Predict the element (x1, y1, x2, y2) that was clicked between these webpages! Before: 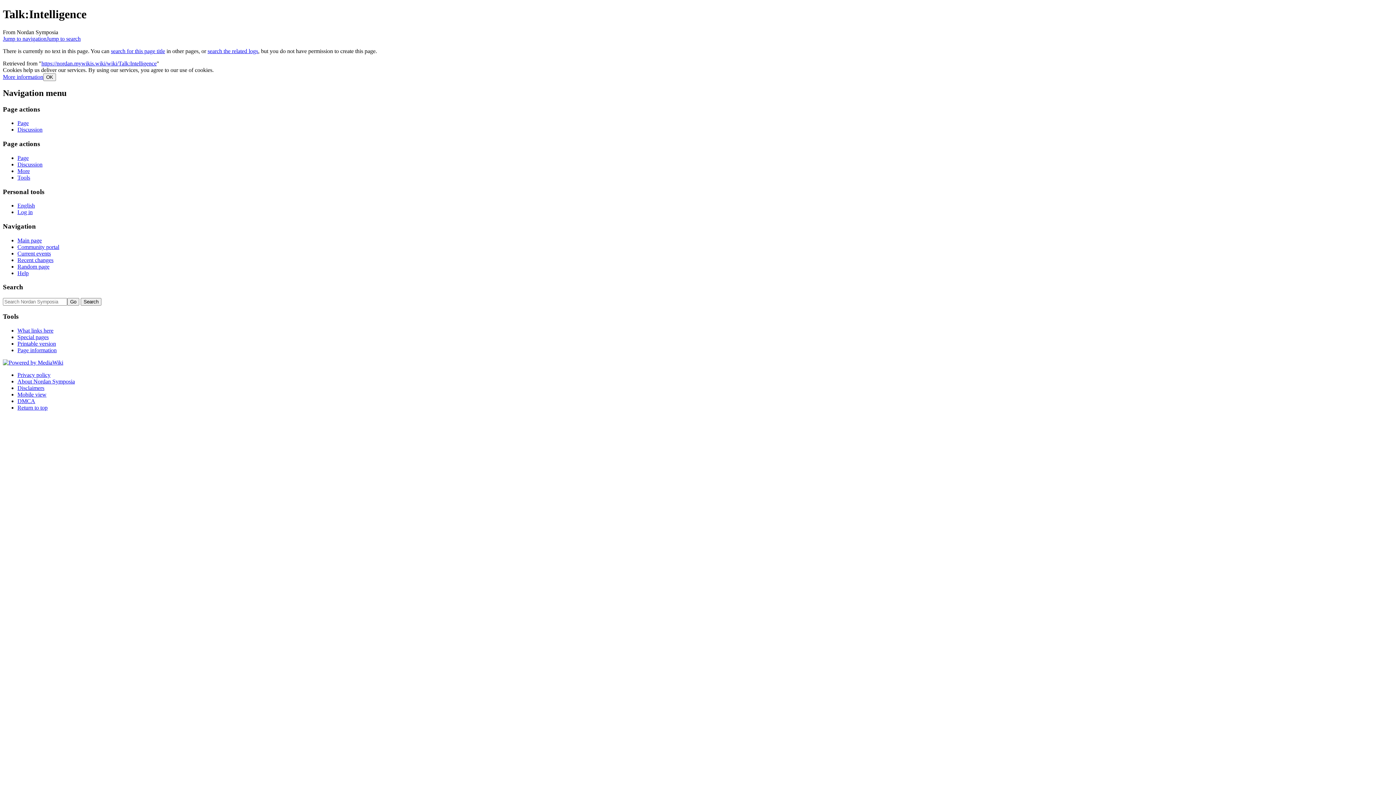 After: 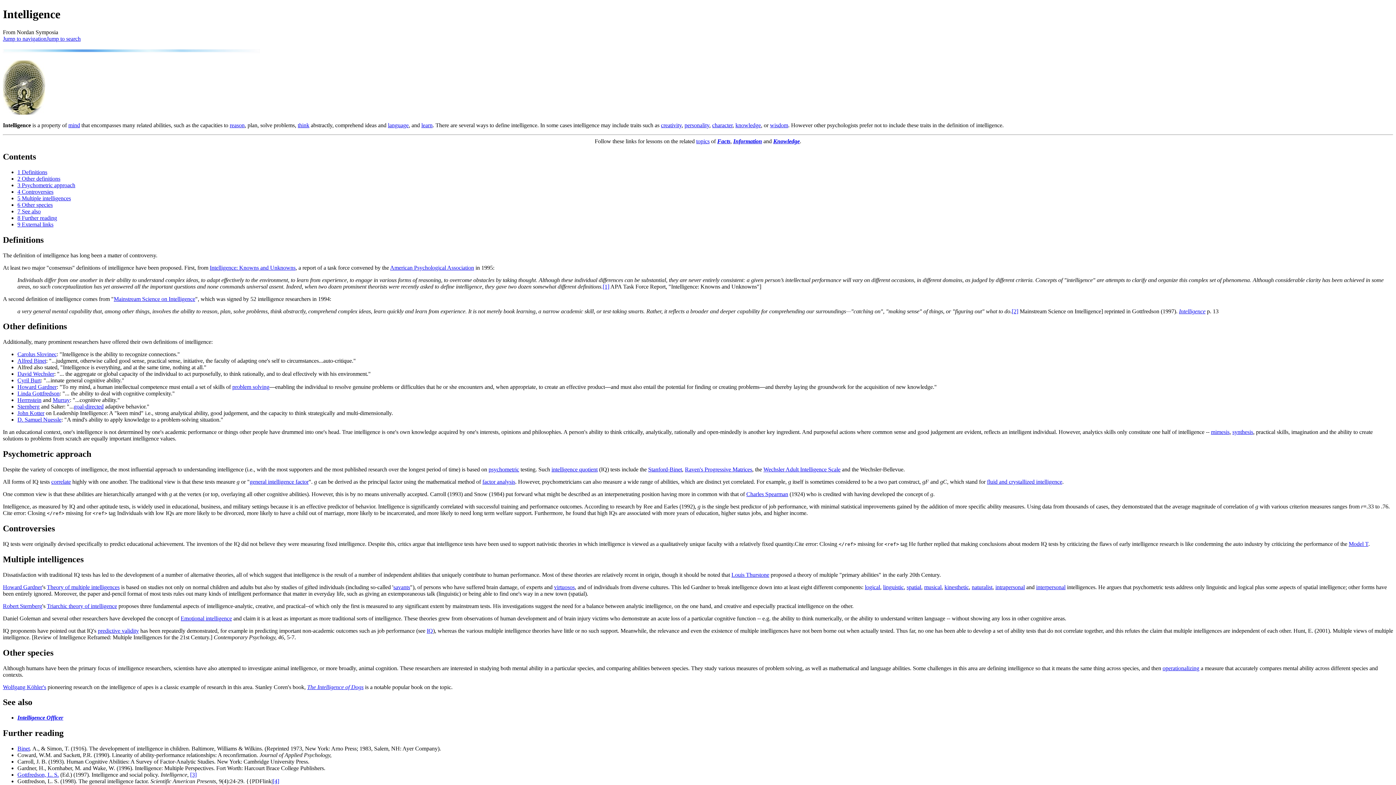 Action: label: Page bbox: (17, 120, 28, 126)